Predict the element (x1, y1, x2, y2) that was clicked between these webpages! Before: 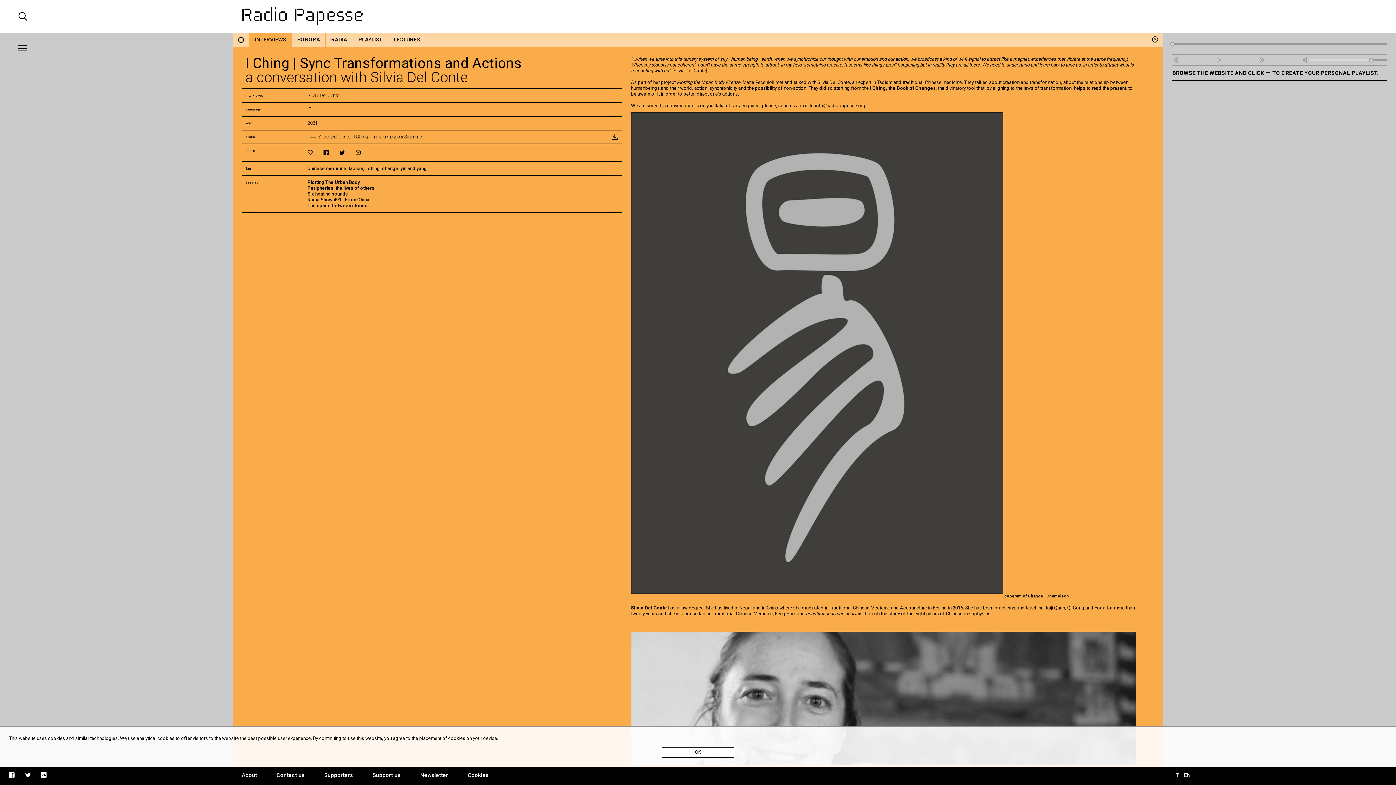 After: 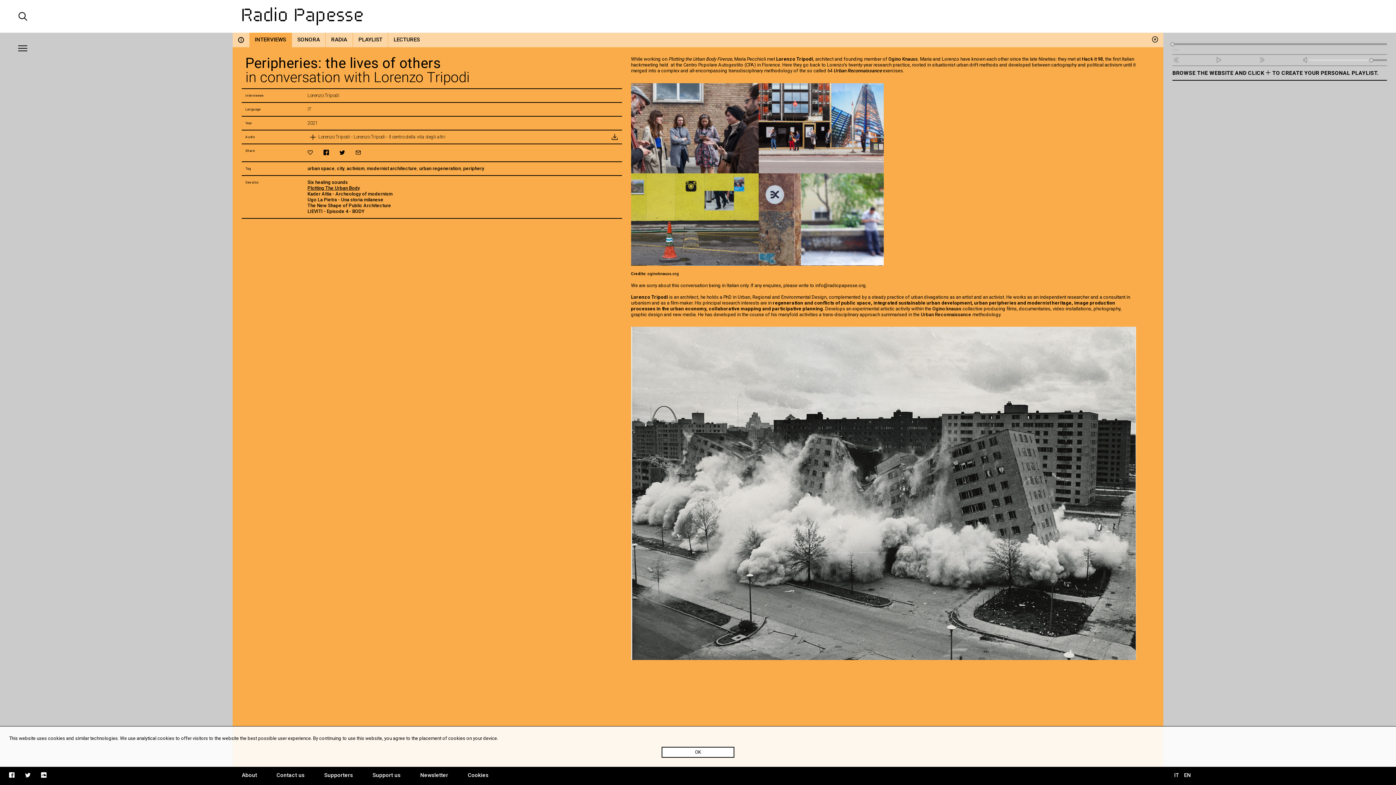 Action: bbox: (307, 185, 374, 190) label: Peripheries: the lives of others